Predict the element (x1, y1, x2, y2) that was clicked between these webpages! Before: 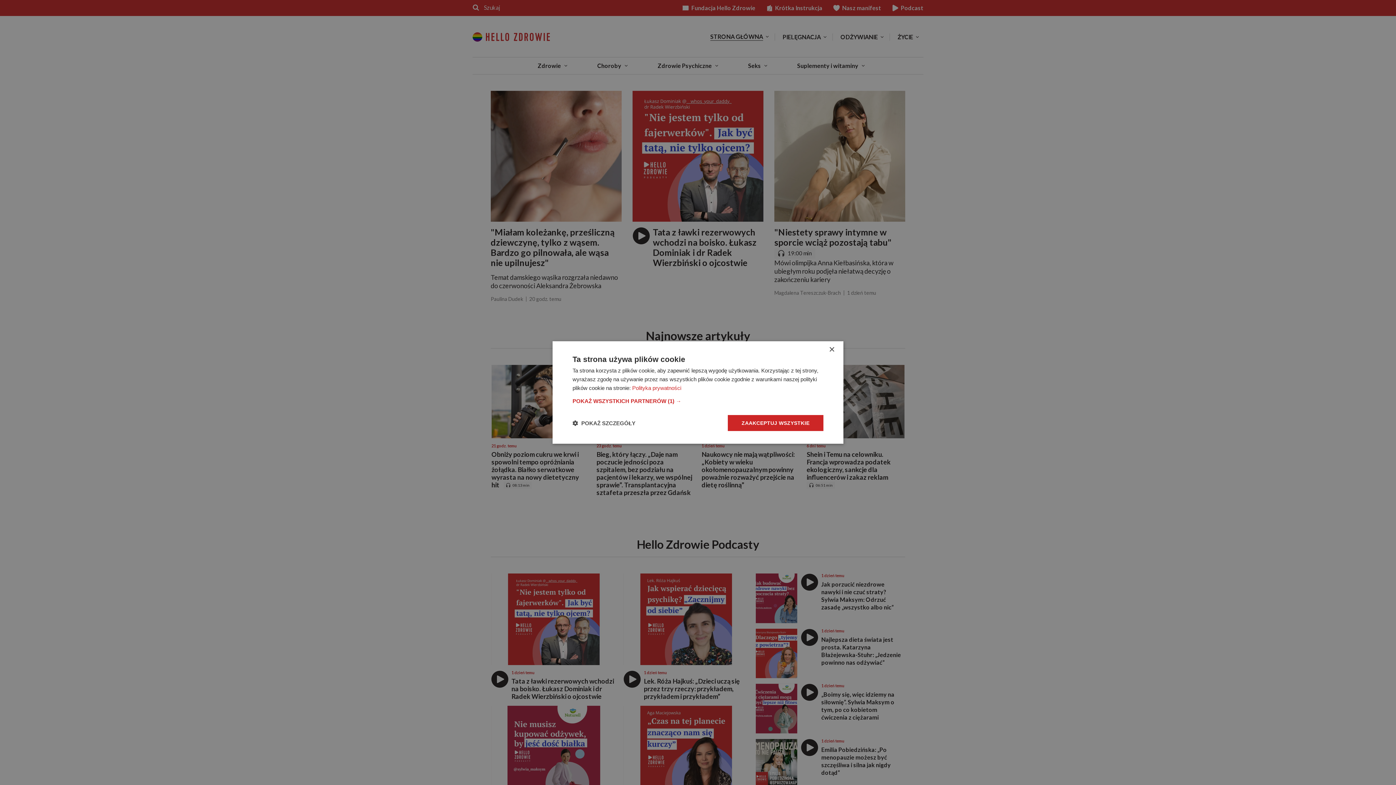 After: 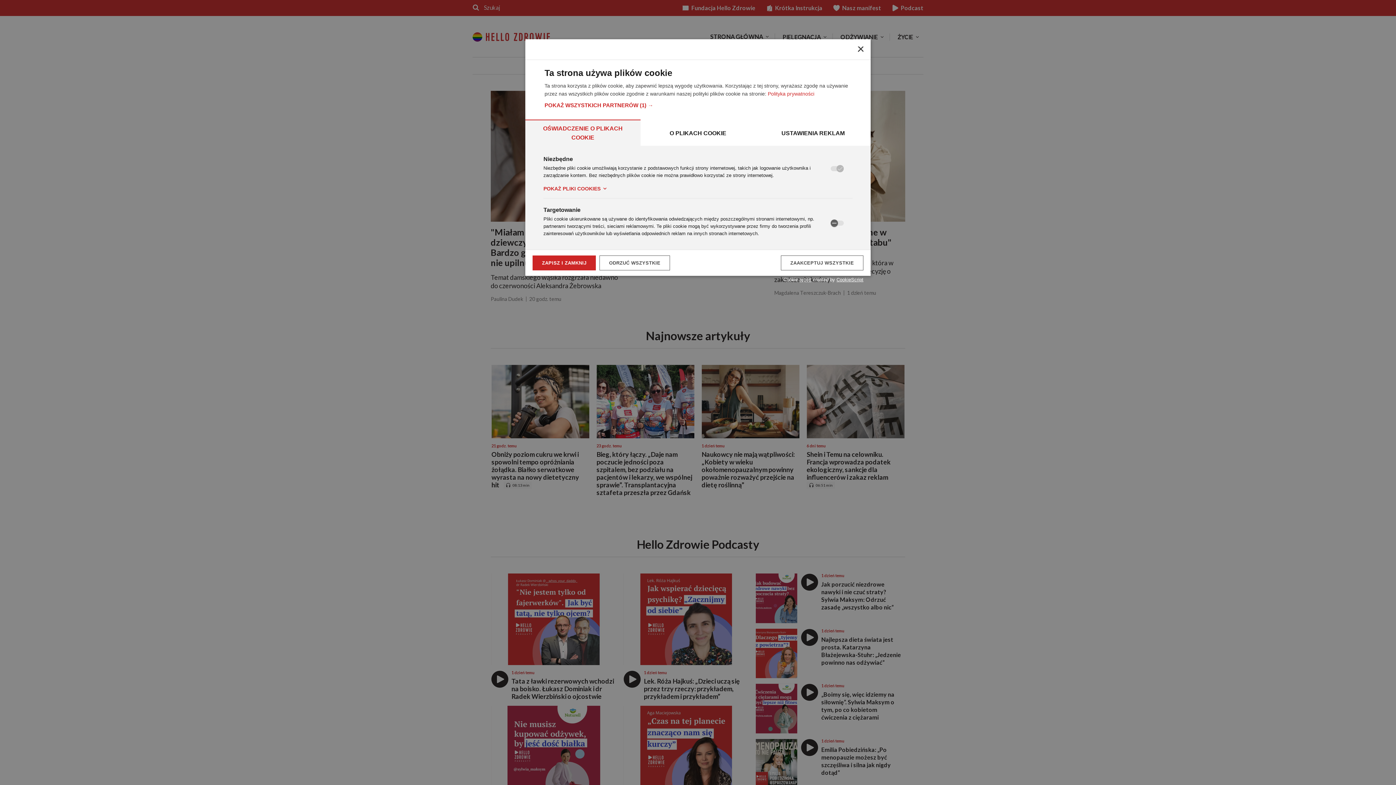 Action: label:  POKAŻ SZCZEGÓŁY bbox: (572, 419, 635, 426)